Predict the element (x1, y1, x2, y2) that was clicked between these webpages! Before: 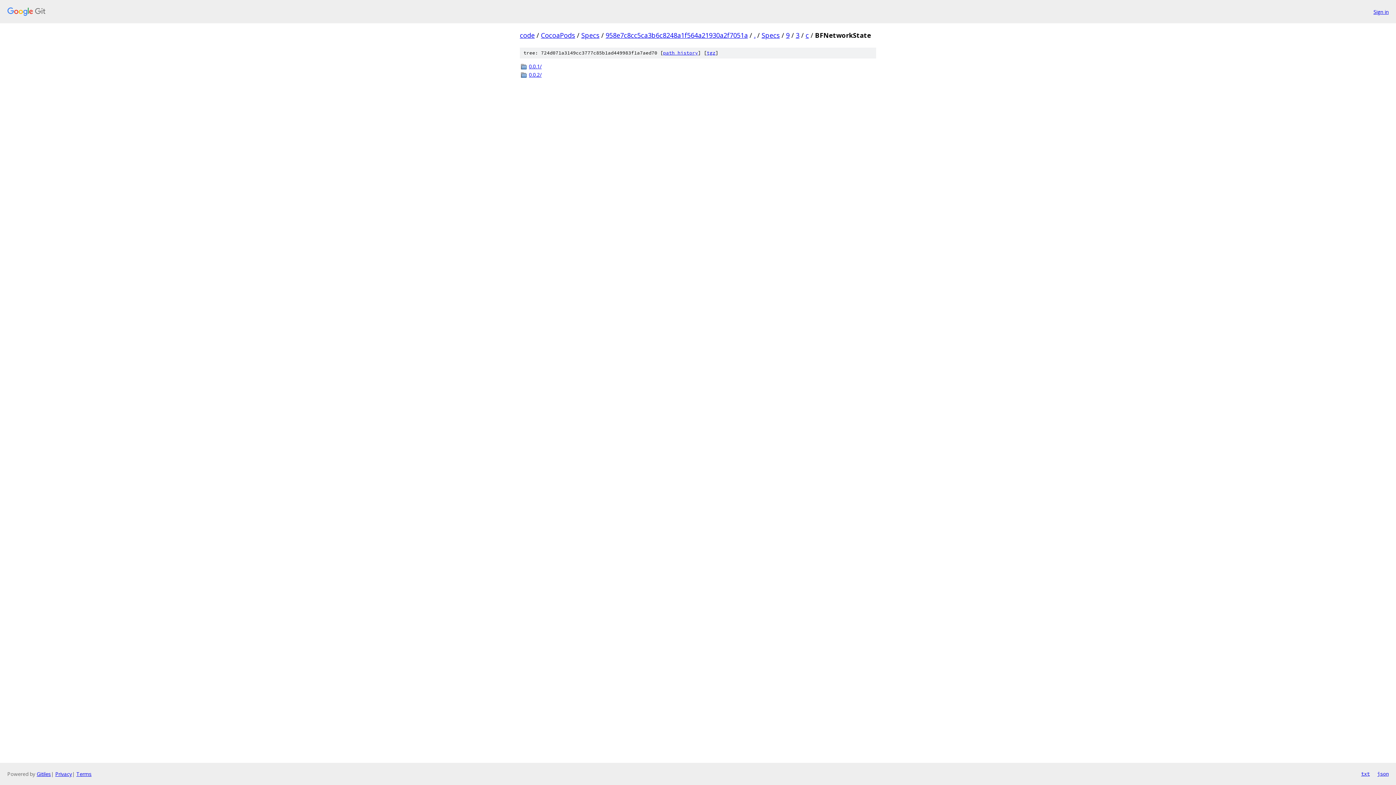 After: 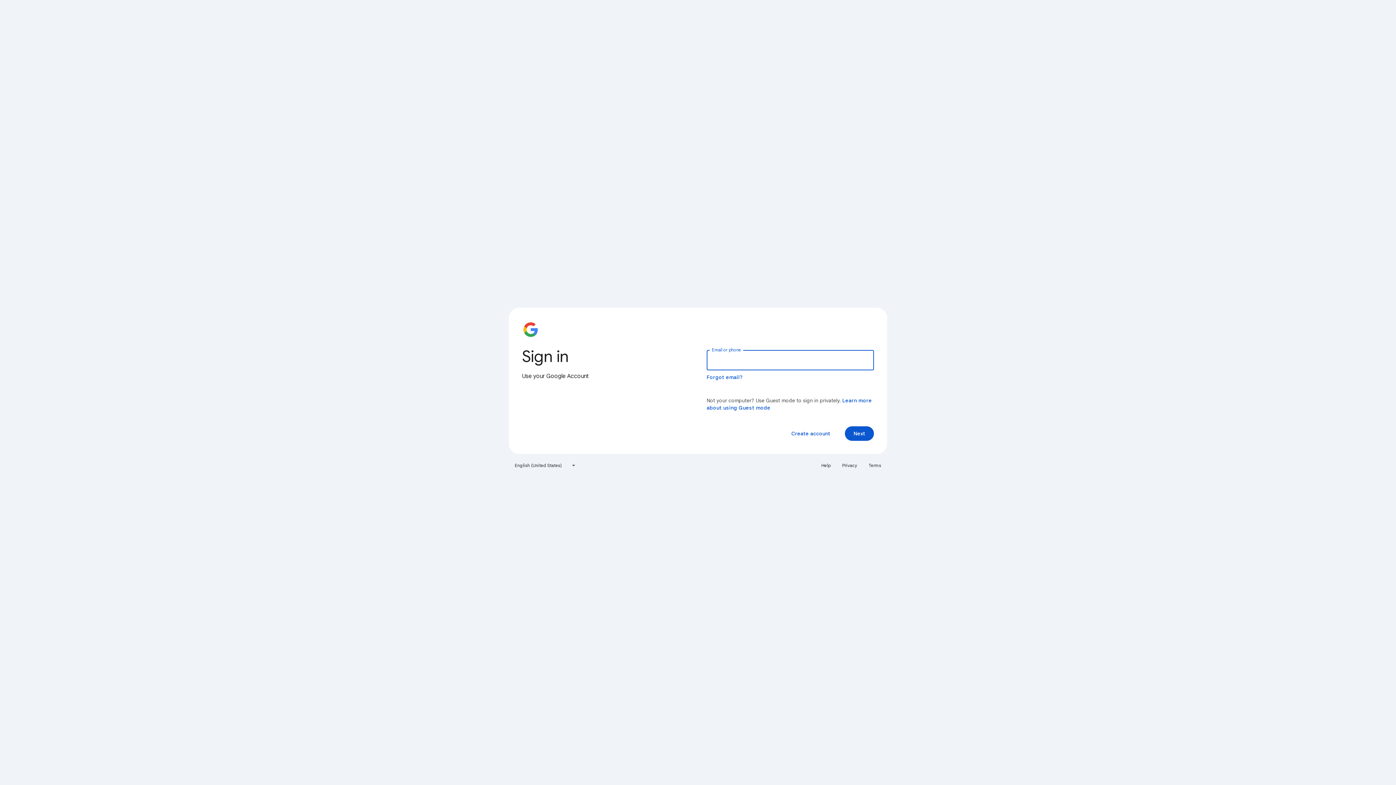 Action: bbox: (1373, 7, 1389, 15) label: Sign in